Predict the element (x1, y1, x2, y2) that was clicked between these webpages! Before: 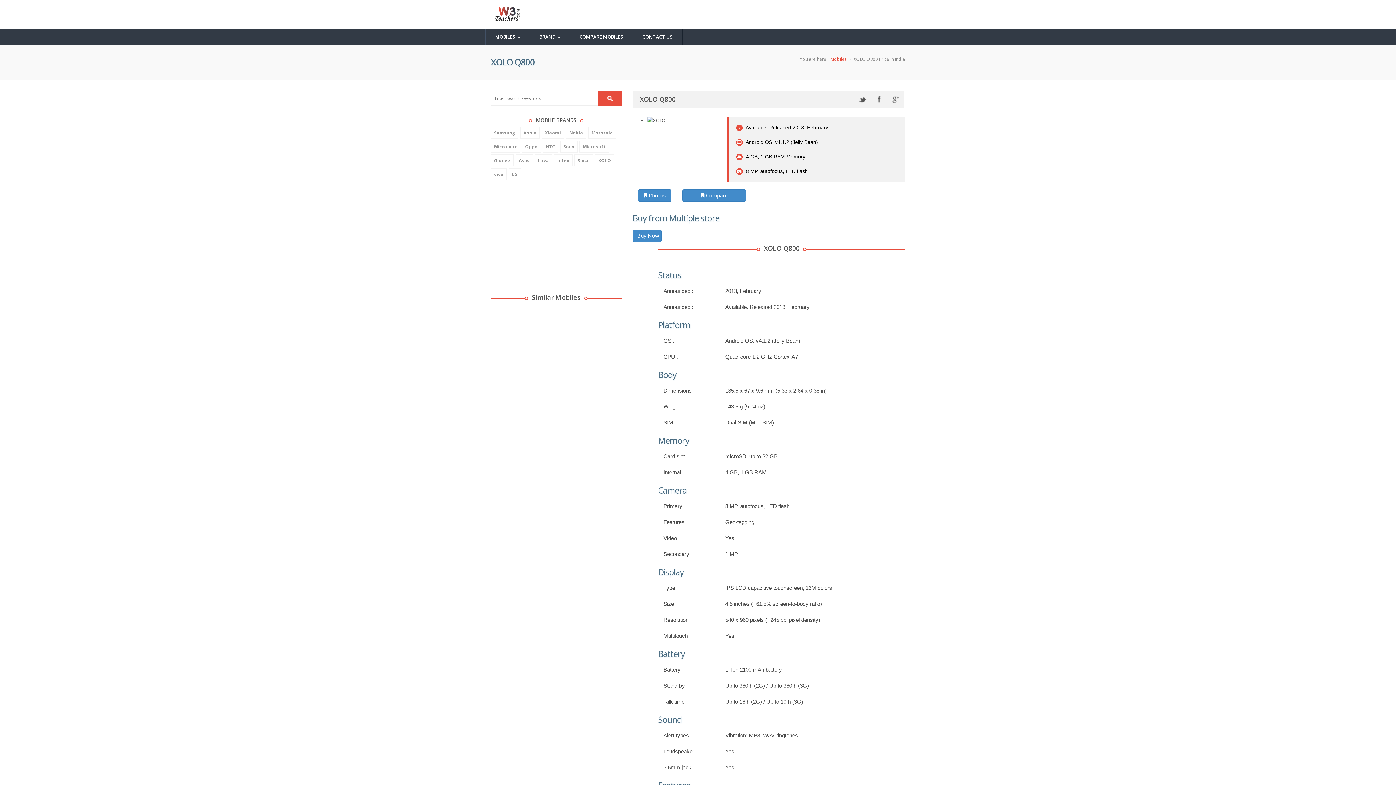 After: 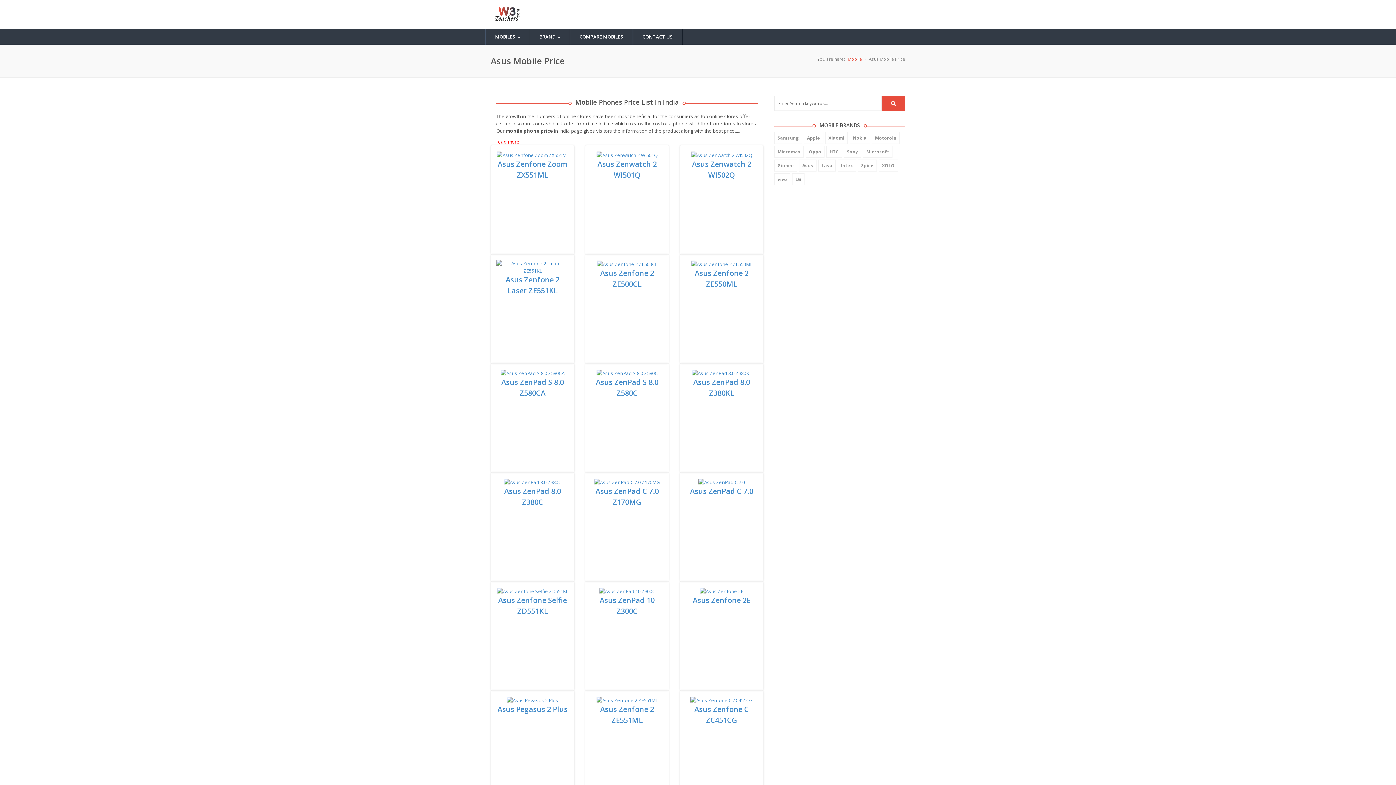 Action: label: Asus bbox: (515, 154, 533, 166)